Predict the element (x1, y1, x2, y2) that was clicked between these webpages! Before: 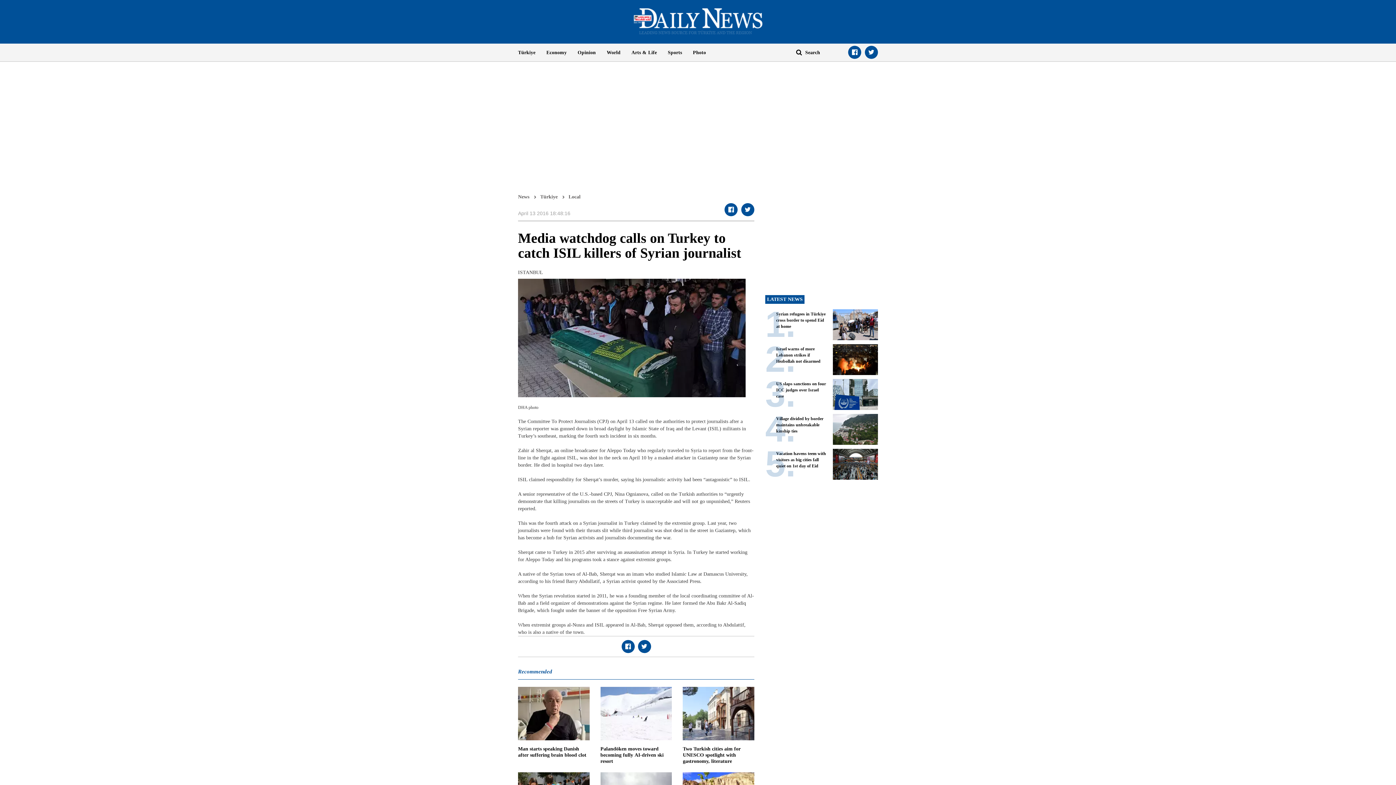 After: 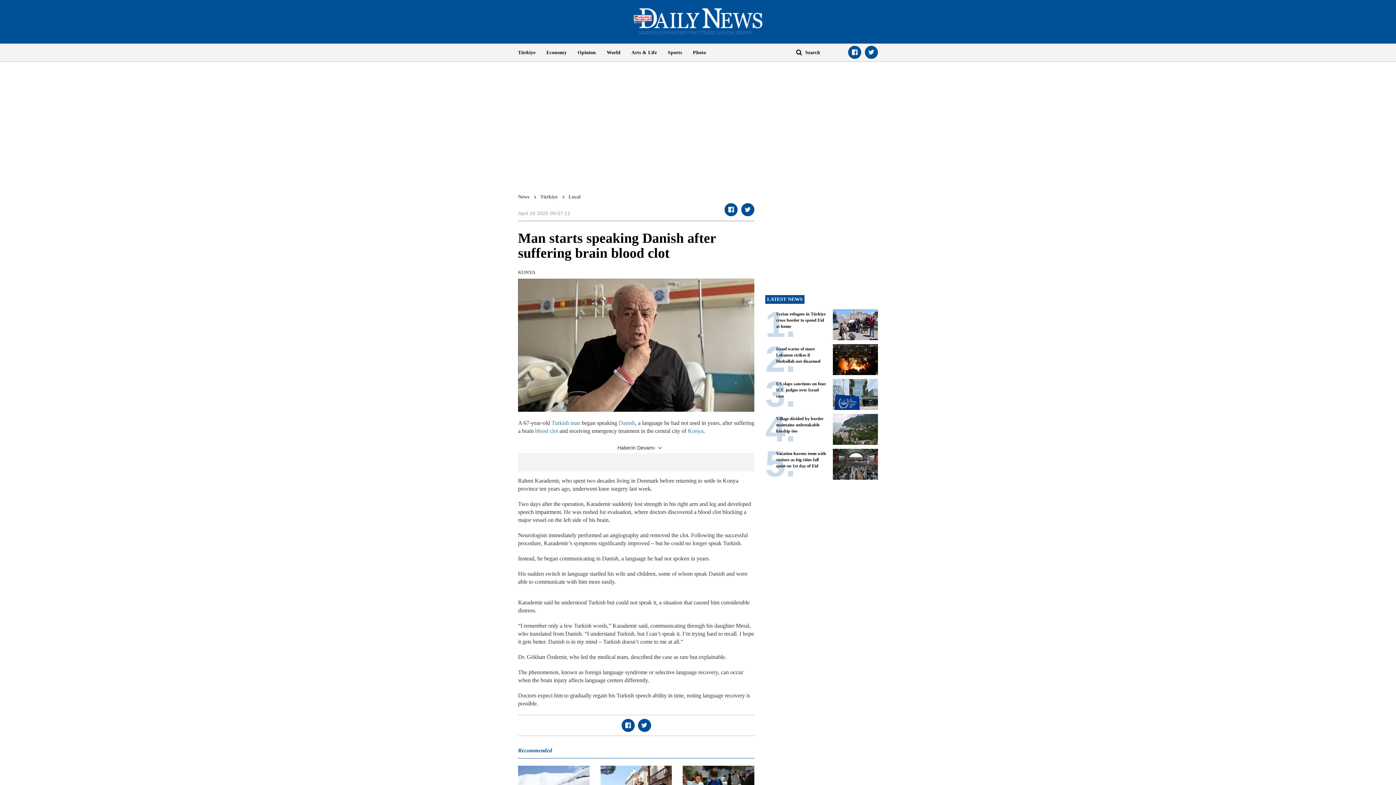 Action: bbox: (518, 687, 589, 764) label: Man starts speaking Danish after suffering brain blood clot